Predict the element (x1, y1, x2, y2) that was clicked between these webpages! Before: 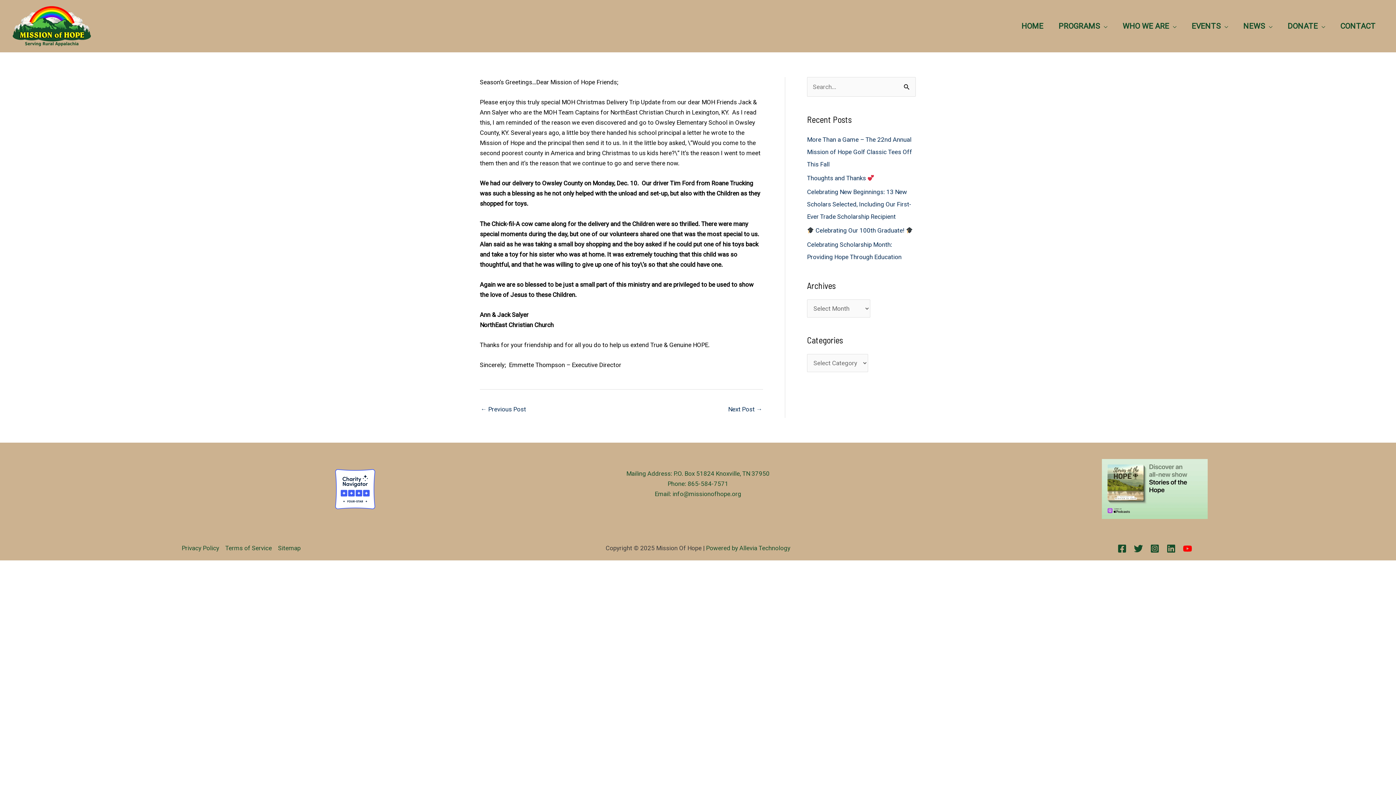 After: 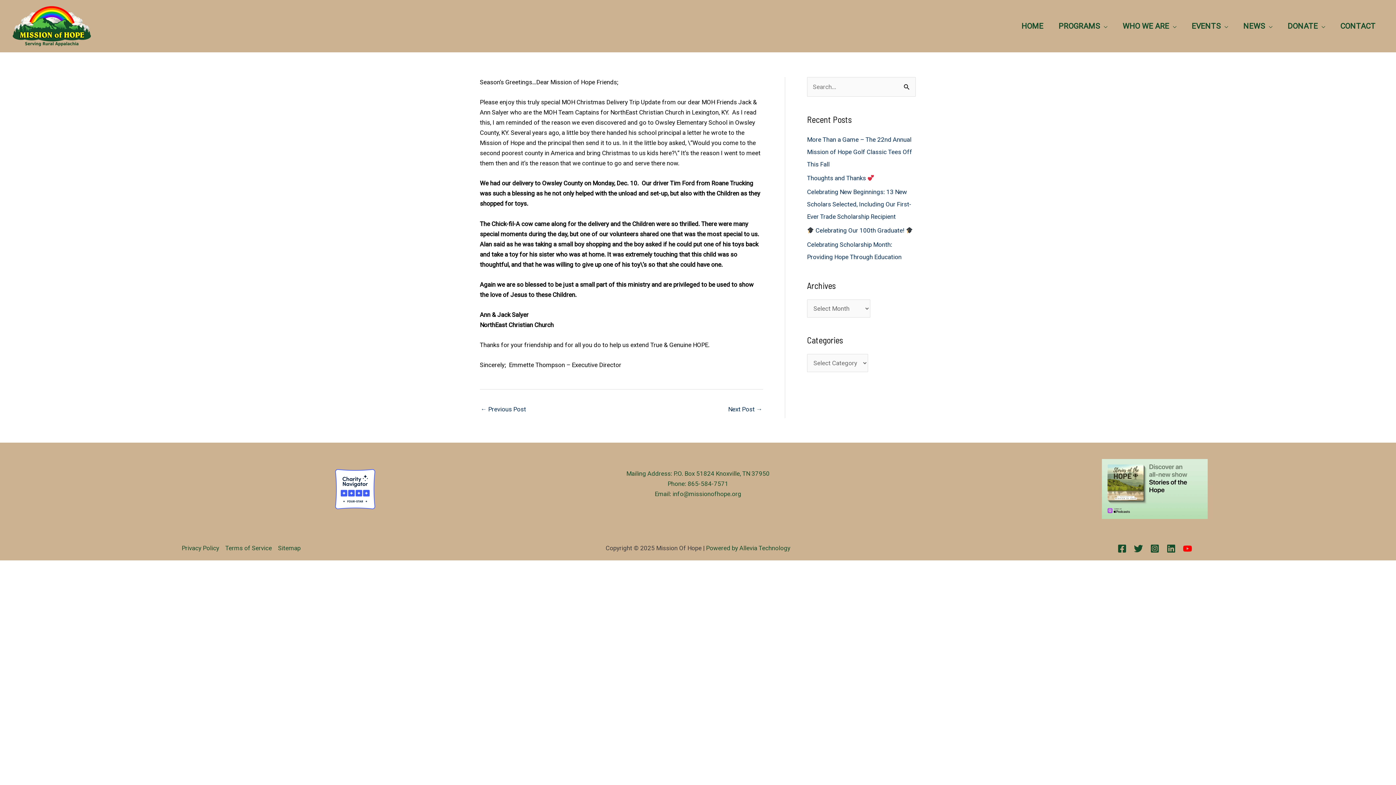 Action: bbox: (1183, 544, 1192, 553) label: YouTube